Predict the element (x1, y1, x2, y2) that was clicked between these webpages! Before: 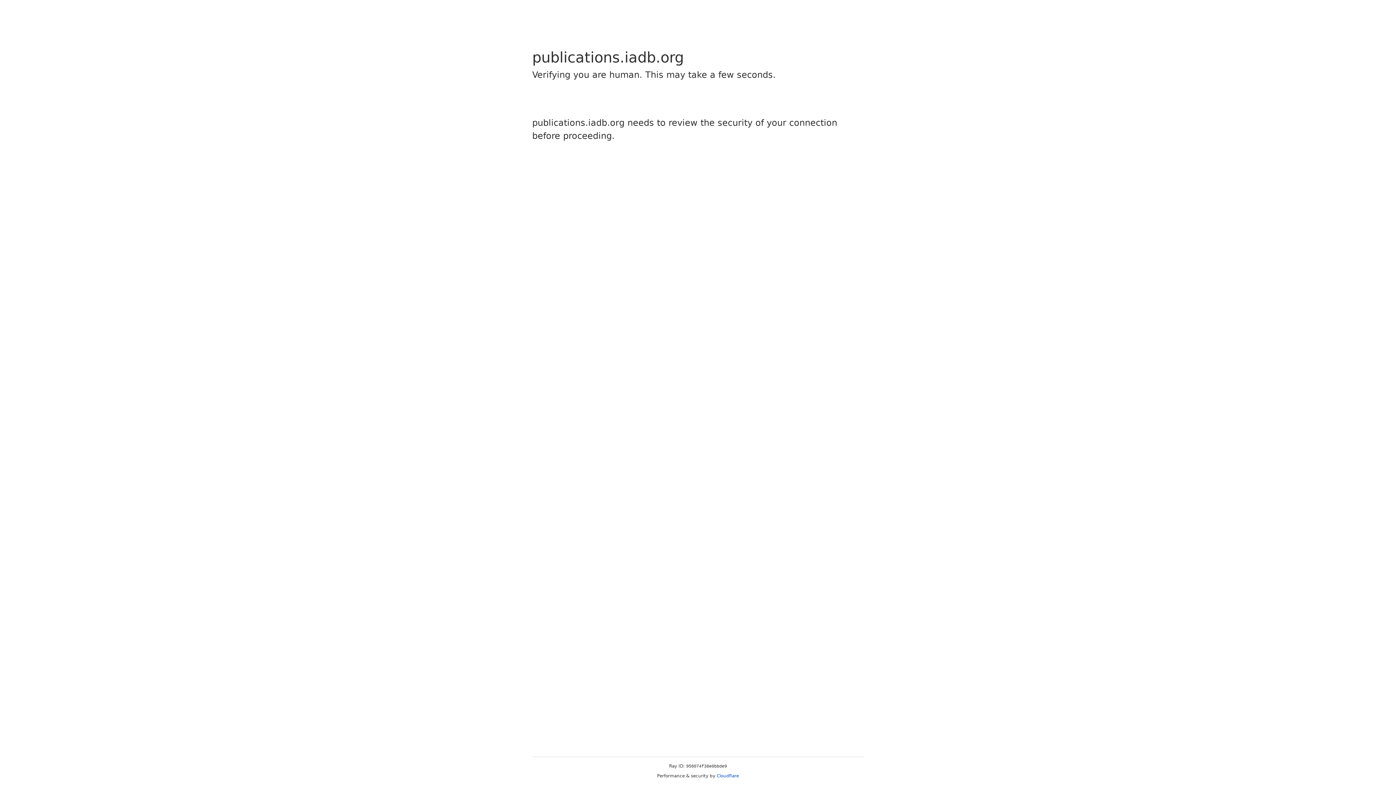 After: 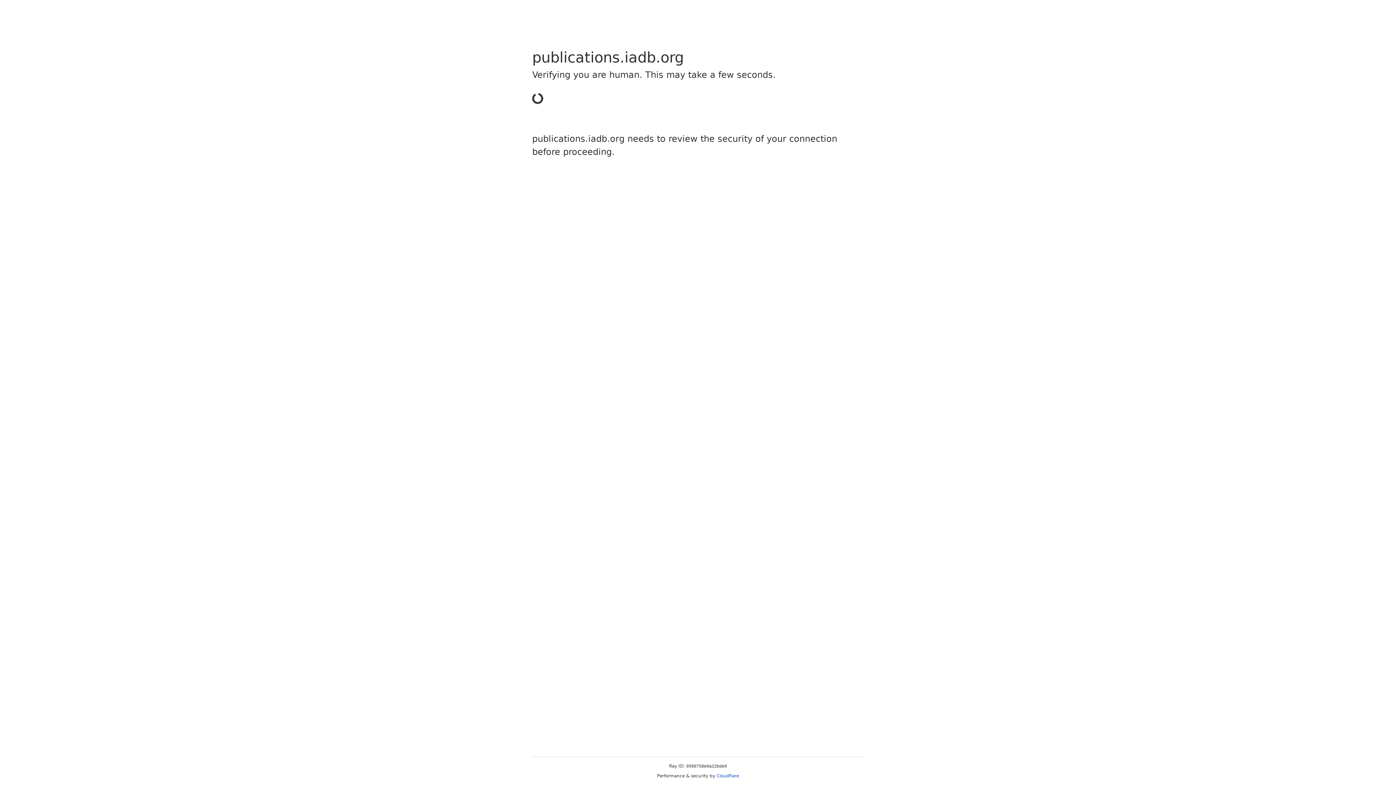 Action: bbox: (716, 773, 739, 778) label: Cloudflare